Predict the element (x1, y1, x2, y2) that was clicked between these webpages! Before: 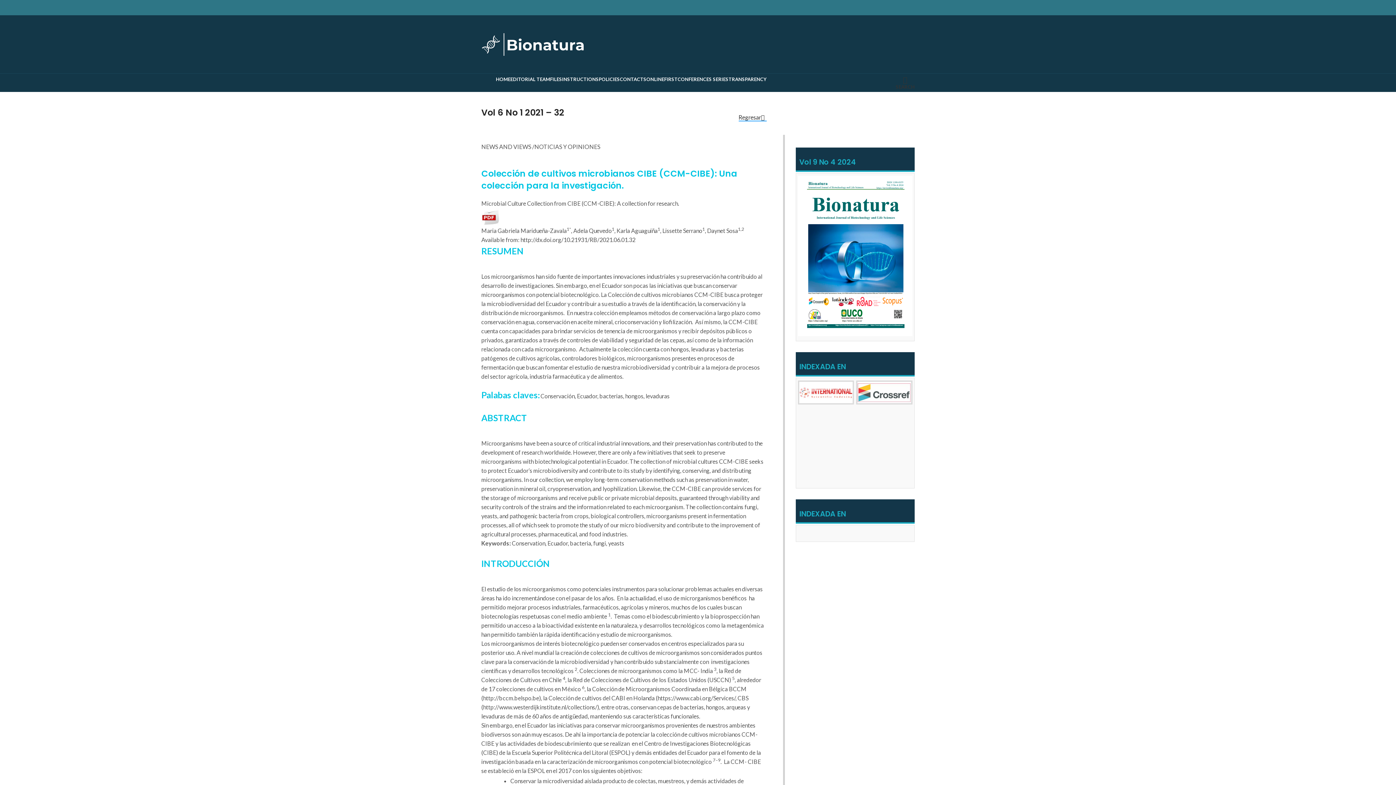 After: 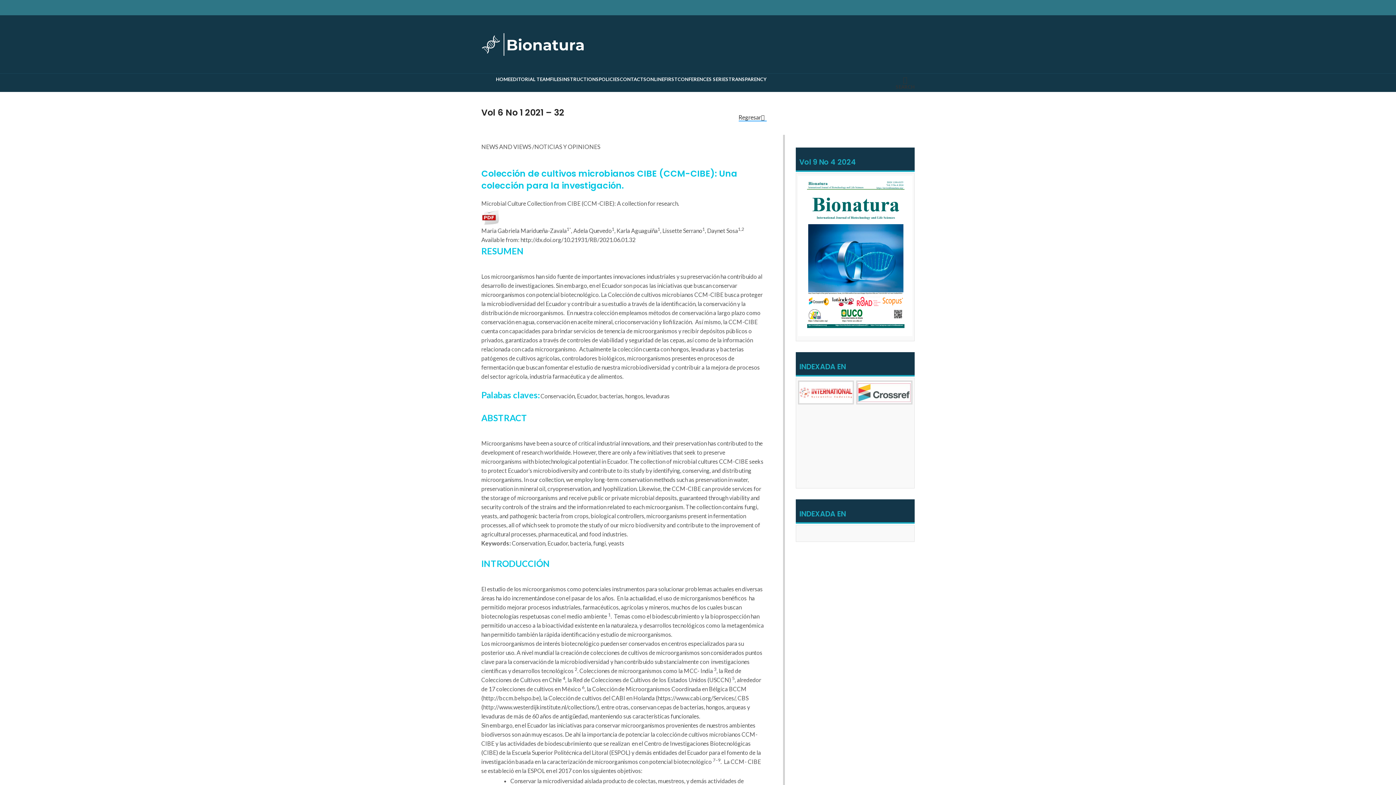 Action: label: Twitter social link bbox: (897, 5, 901, 9)